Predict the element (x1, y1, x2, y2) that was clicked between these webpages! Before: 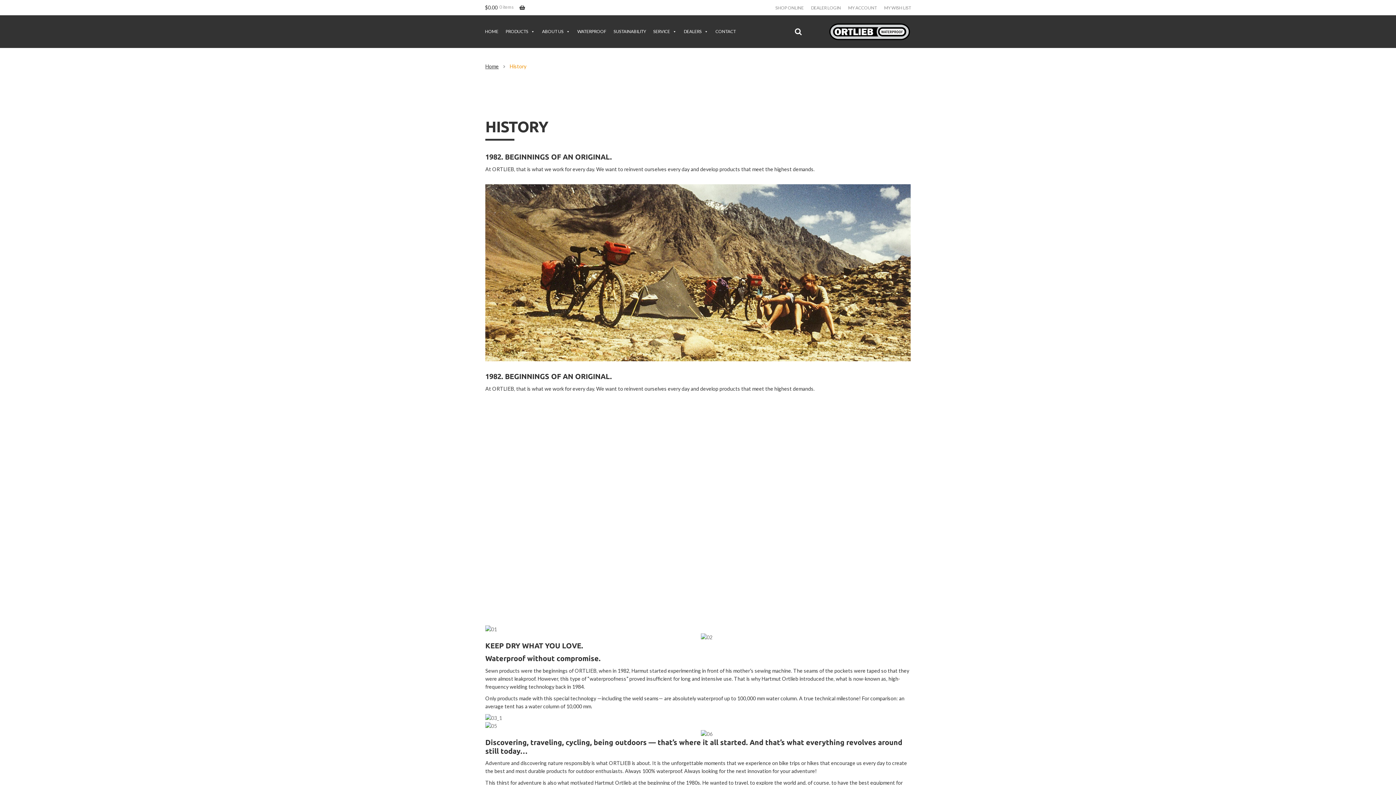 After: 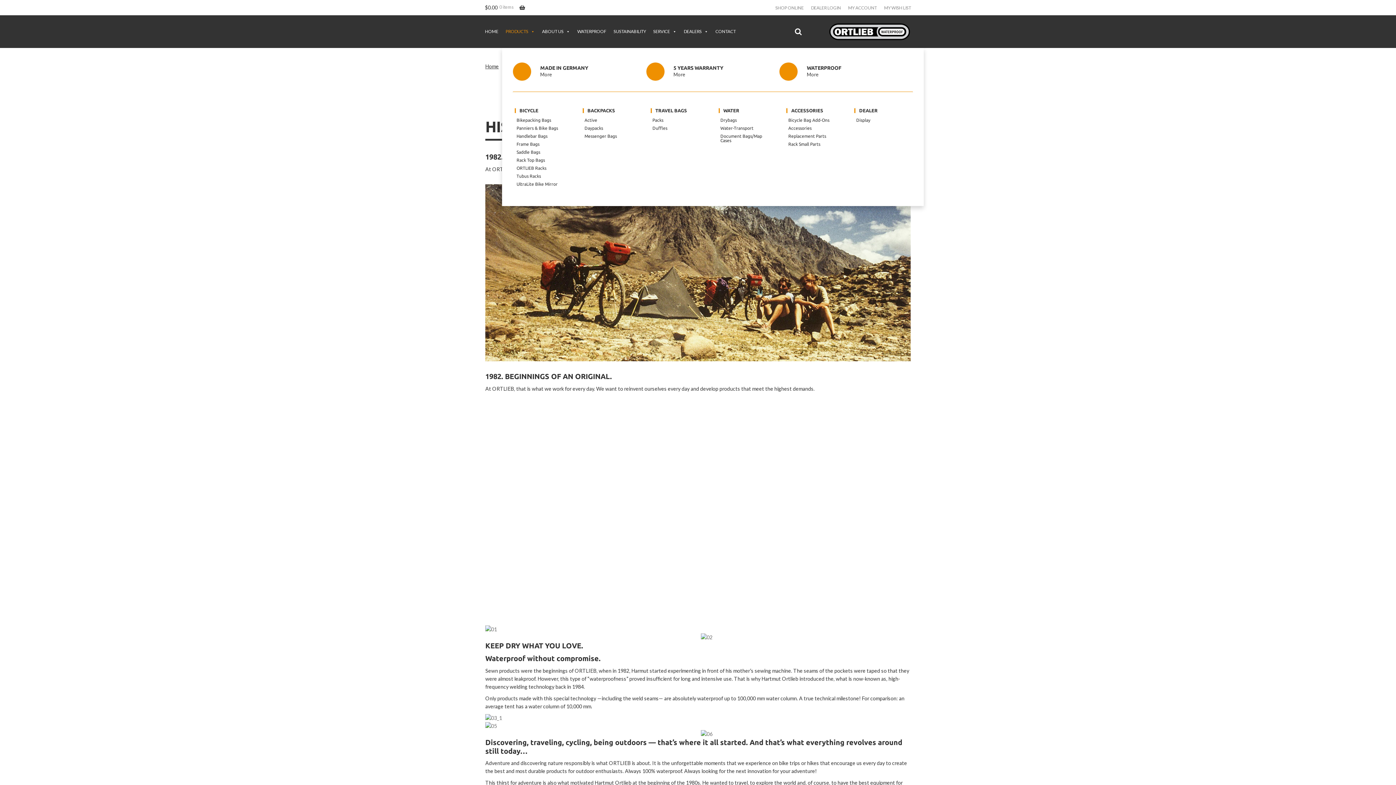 Action: label: PRODUCTS bbox: (502, 15, 538, 48)